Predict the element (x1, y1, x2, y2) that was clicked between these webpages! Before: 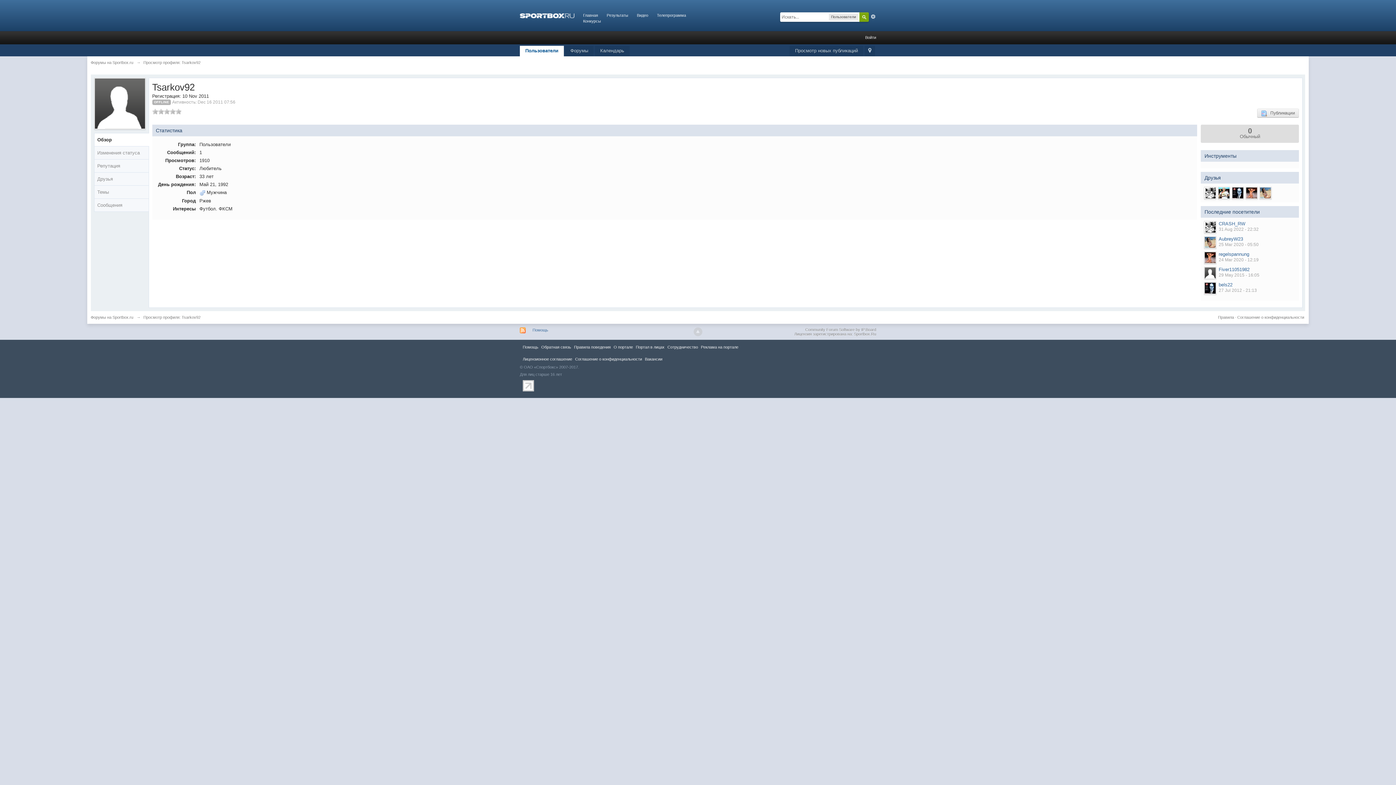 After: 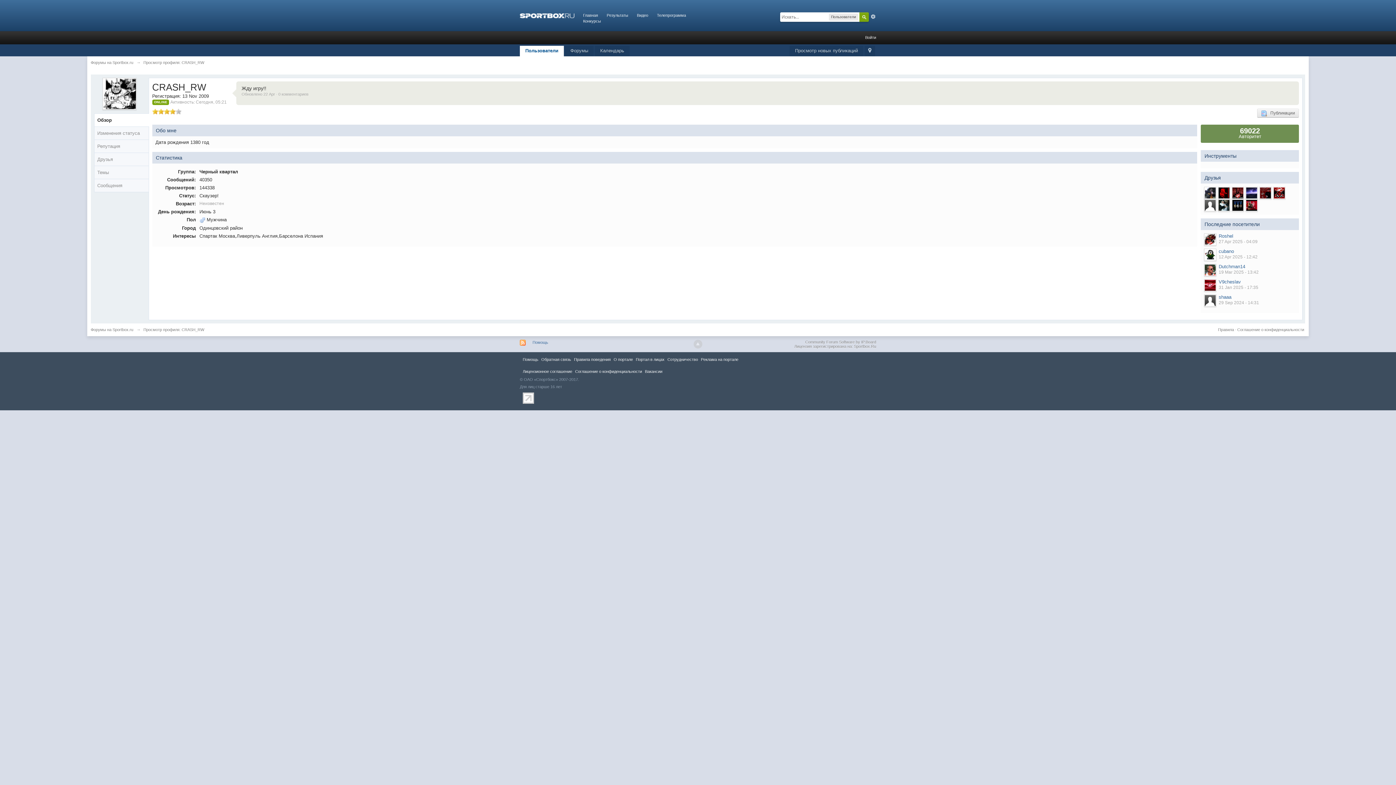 Action: bbox: (1204, 189, 1218, 195) label:  